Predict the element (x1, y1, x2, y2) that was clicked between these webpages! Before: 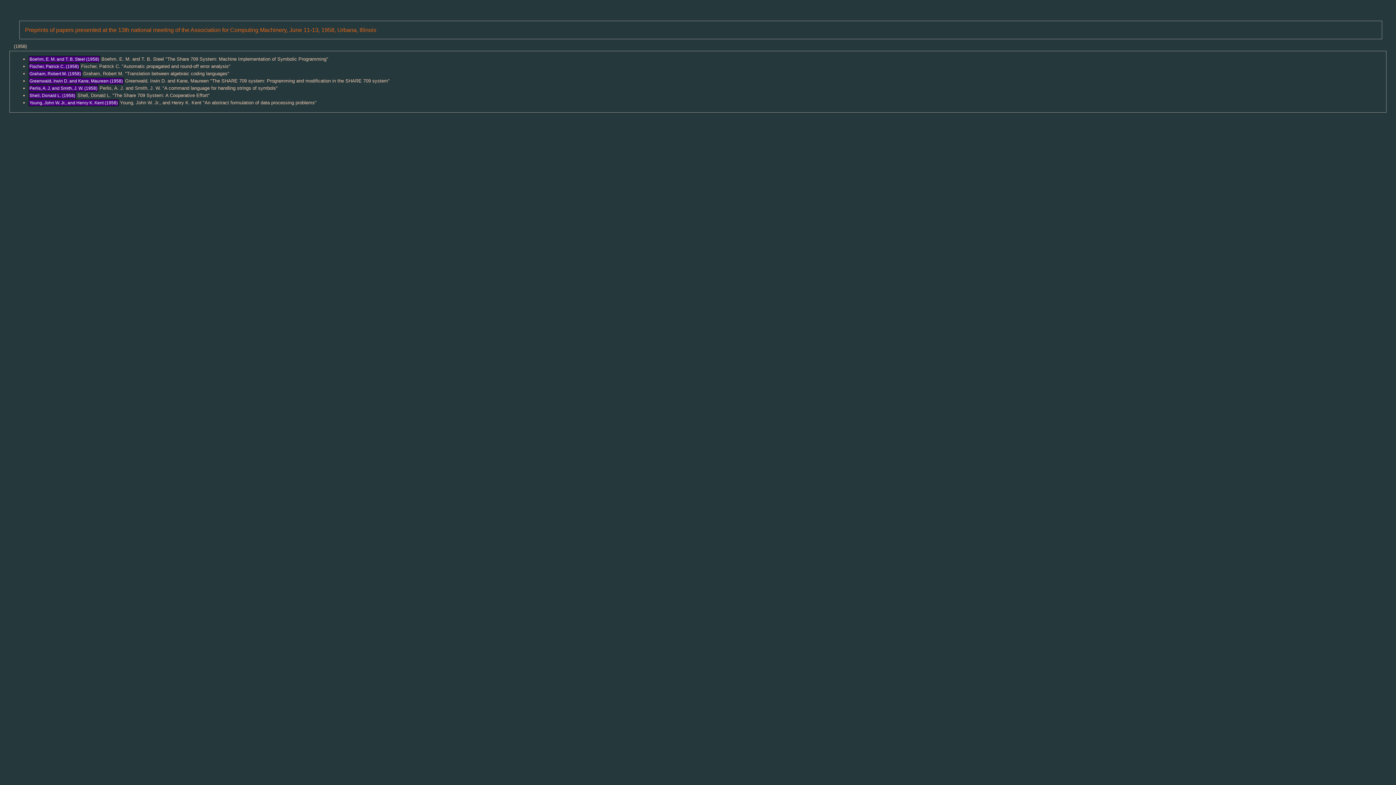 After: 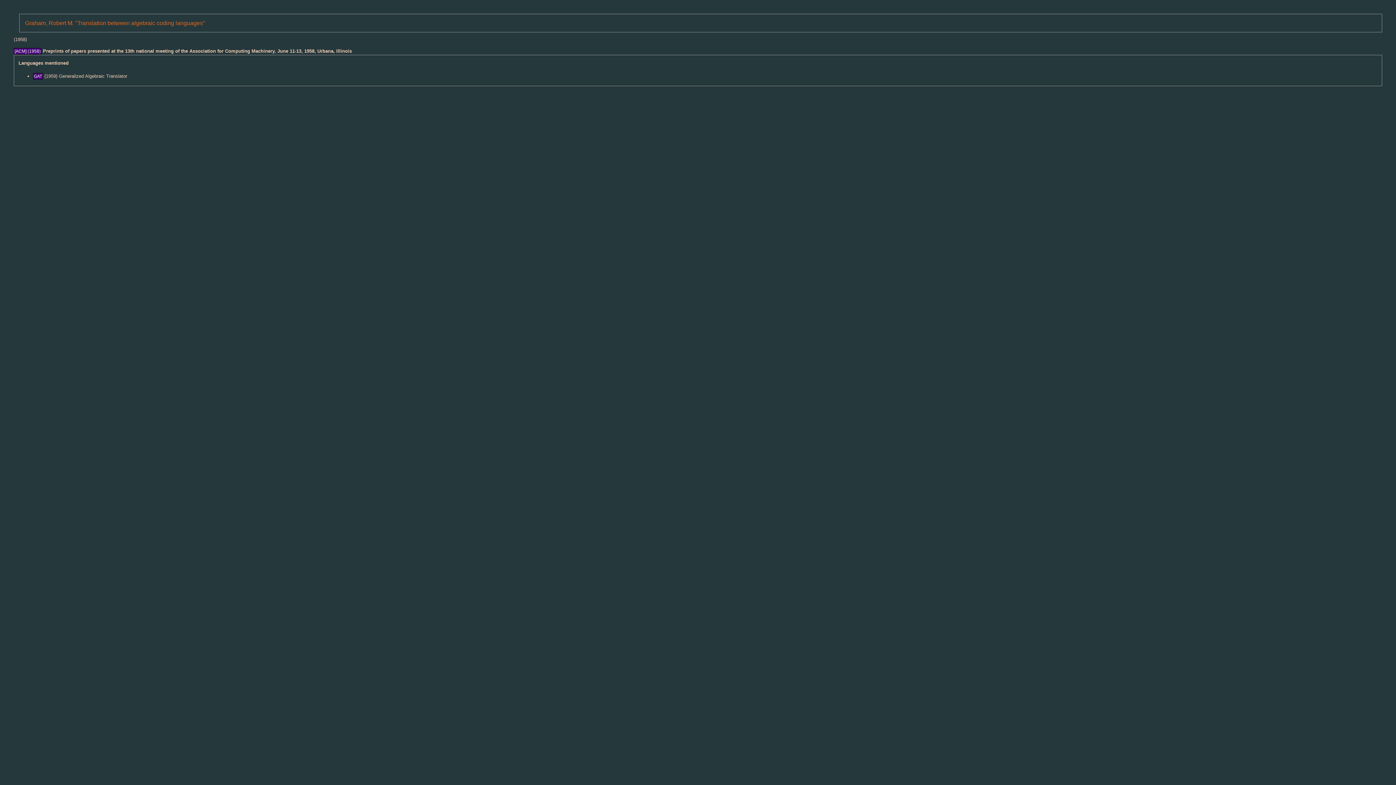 Action: label: Graham, Robert M. (1958) bbox: (28, 70, 81, 77)